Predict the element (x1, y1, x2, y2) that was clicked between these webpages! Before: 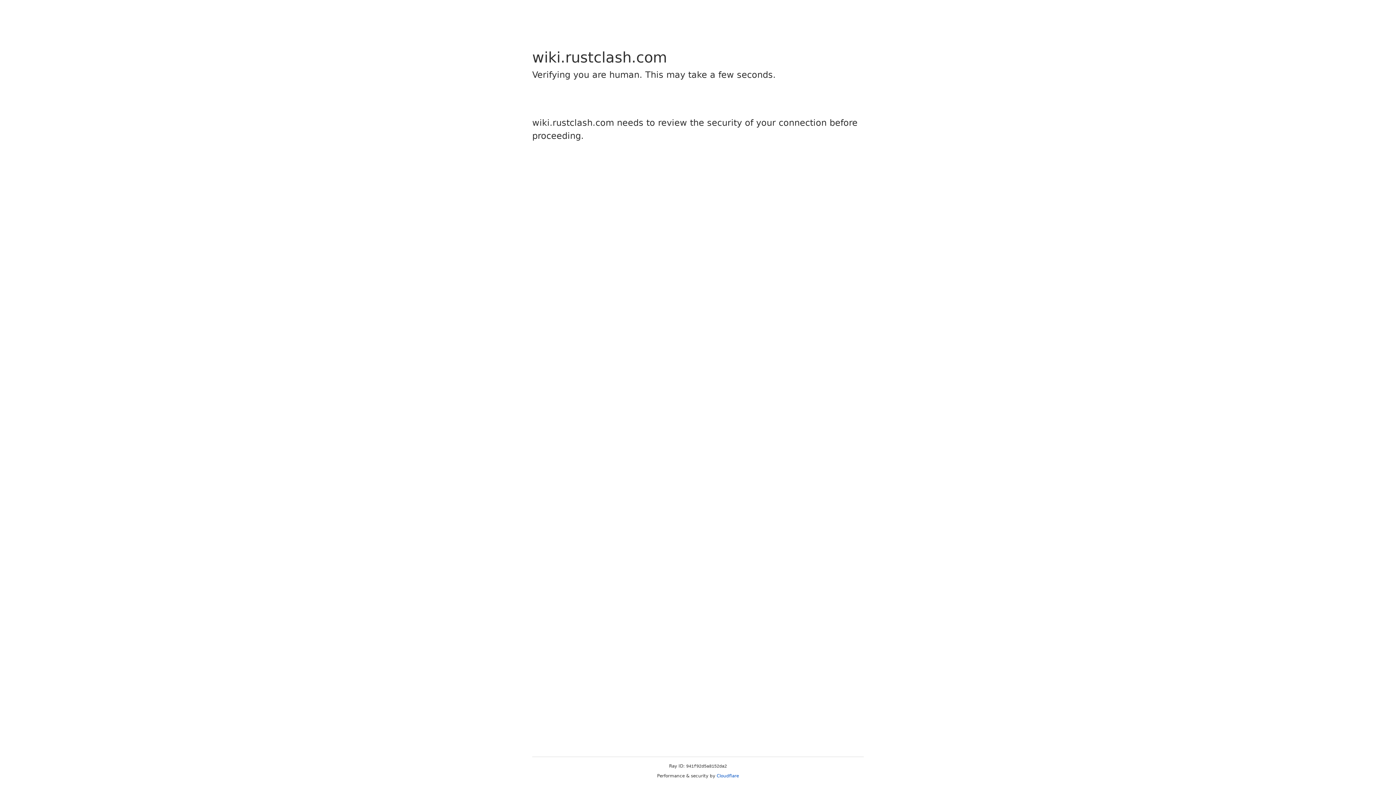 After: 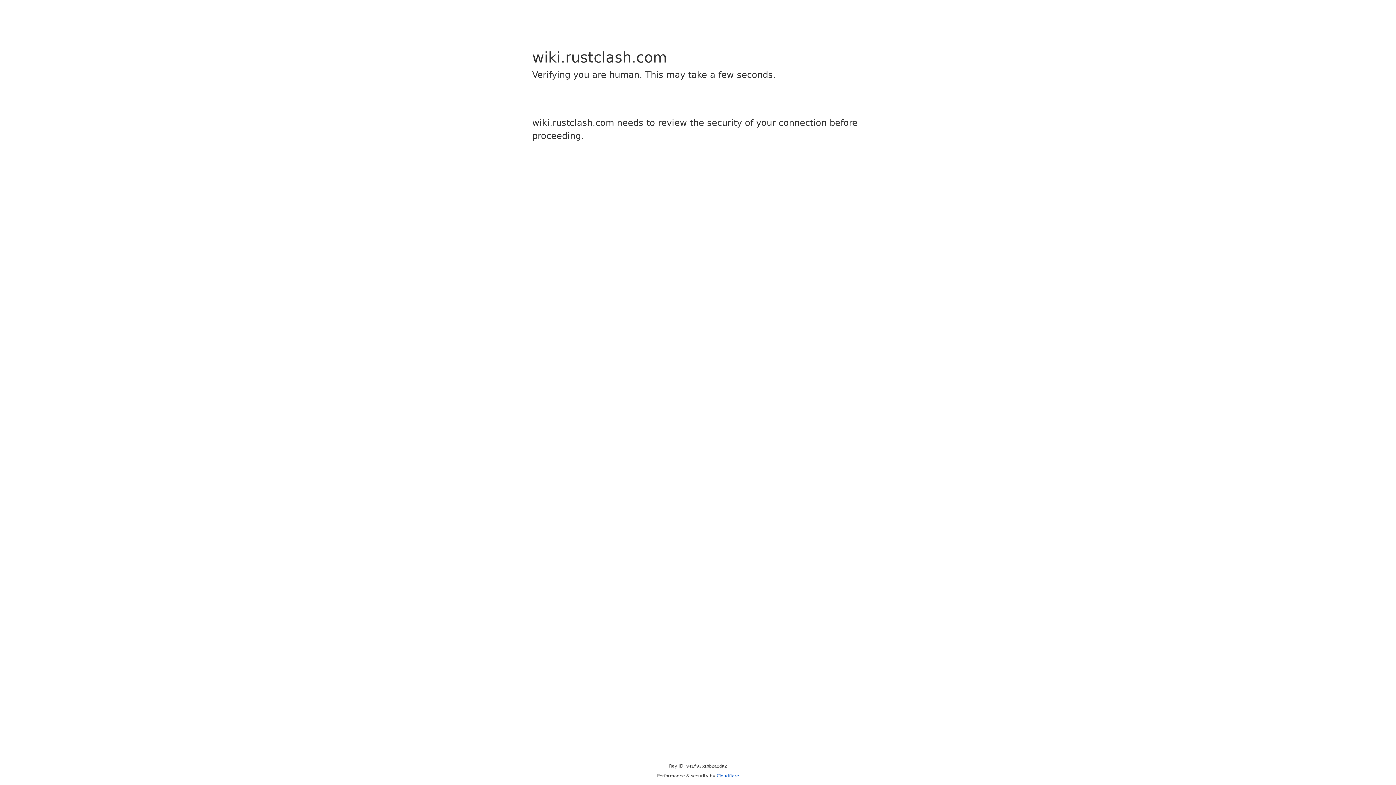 Action: label: Cloudflare bbox: (716, 773, 739, 778)